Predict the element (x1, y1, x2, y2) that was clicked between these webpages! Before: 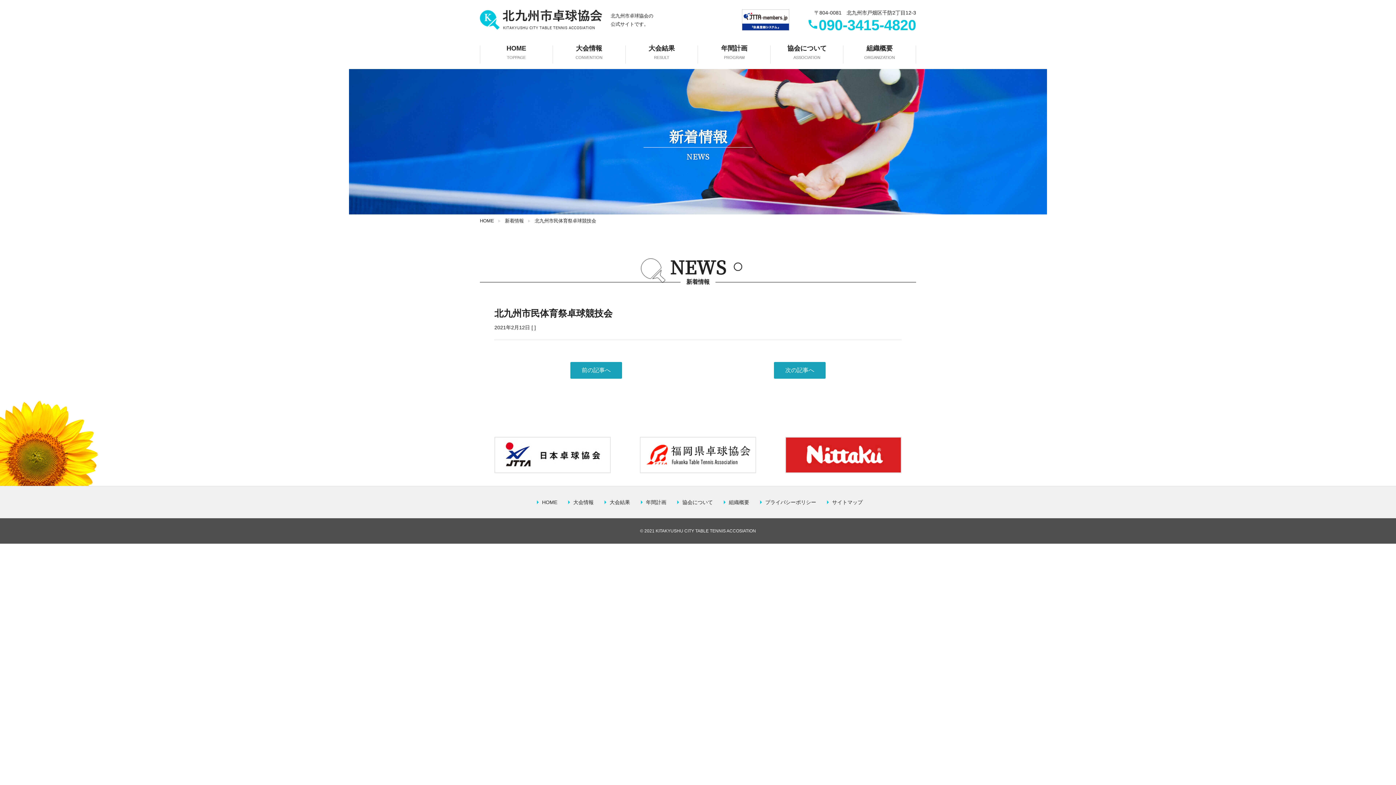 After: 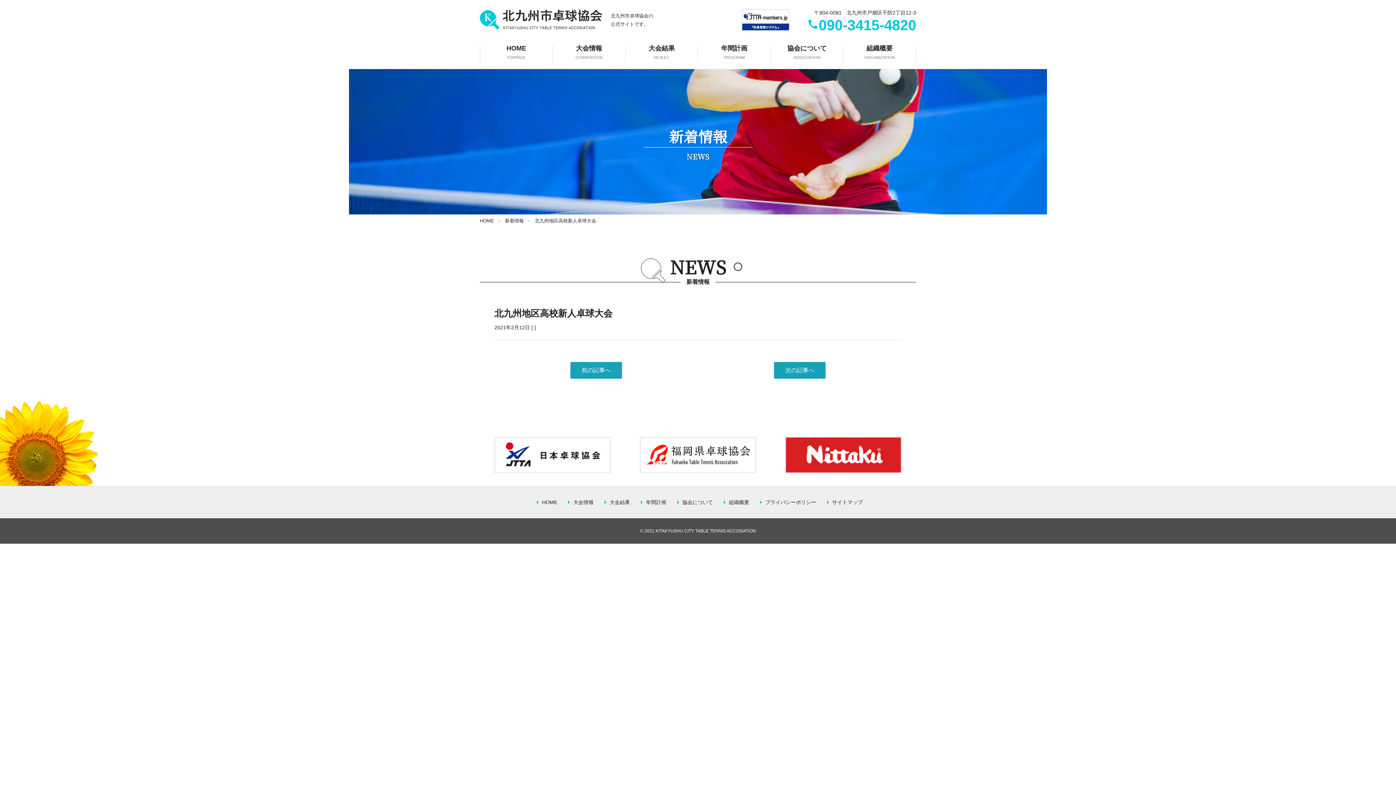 Action: bbox: (785, 367, 814, 373) label: 次の記事へ